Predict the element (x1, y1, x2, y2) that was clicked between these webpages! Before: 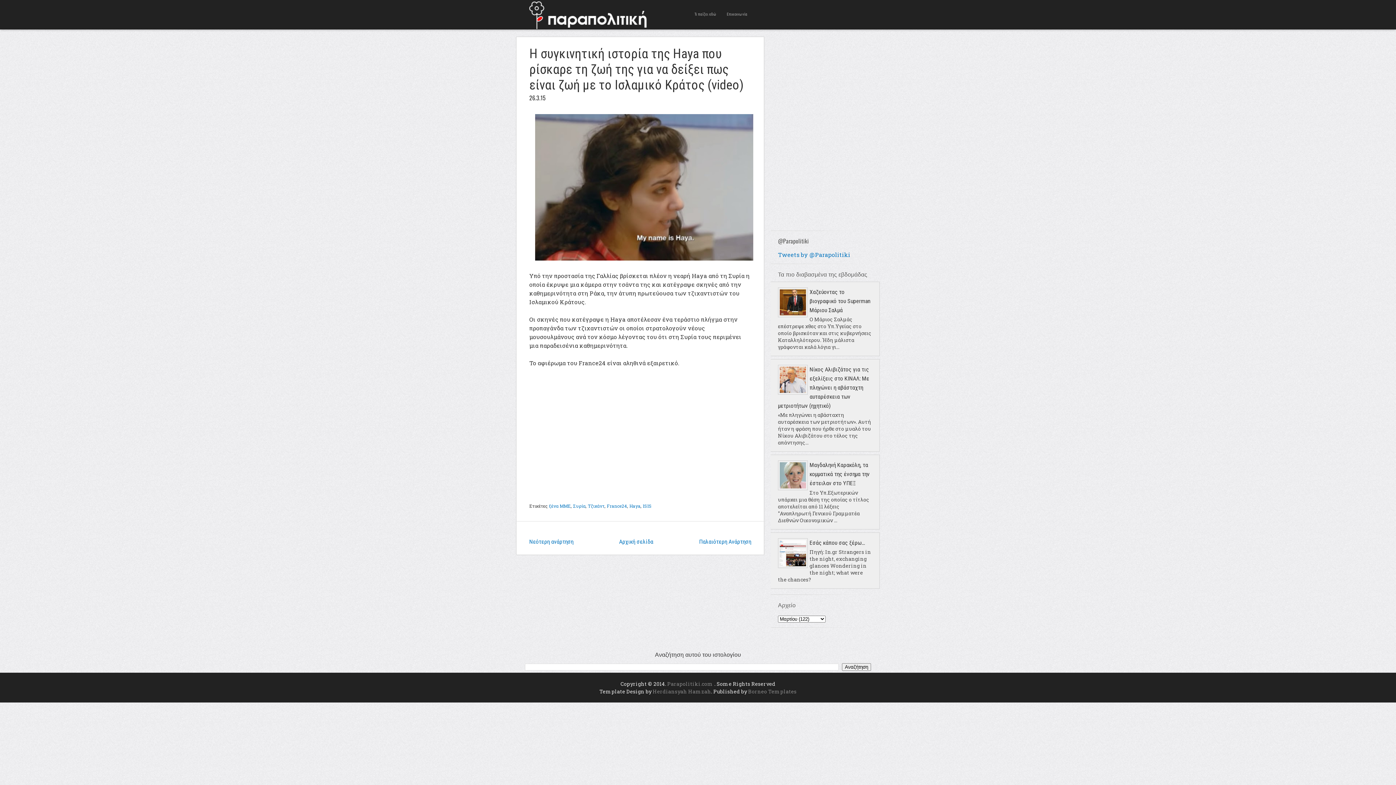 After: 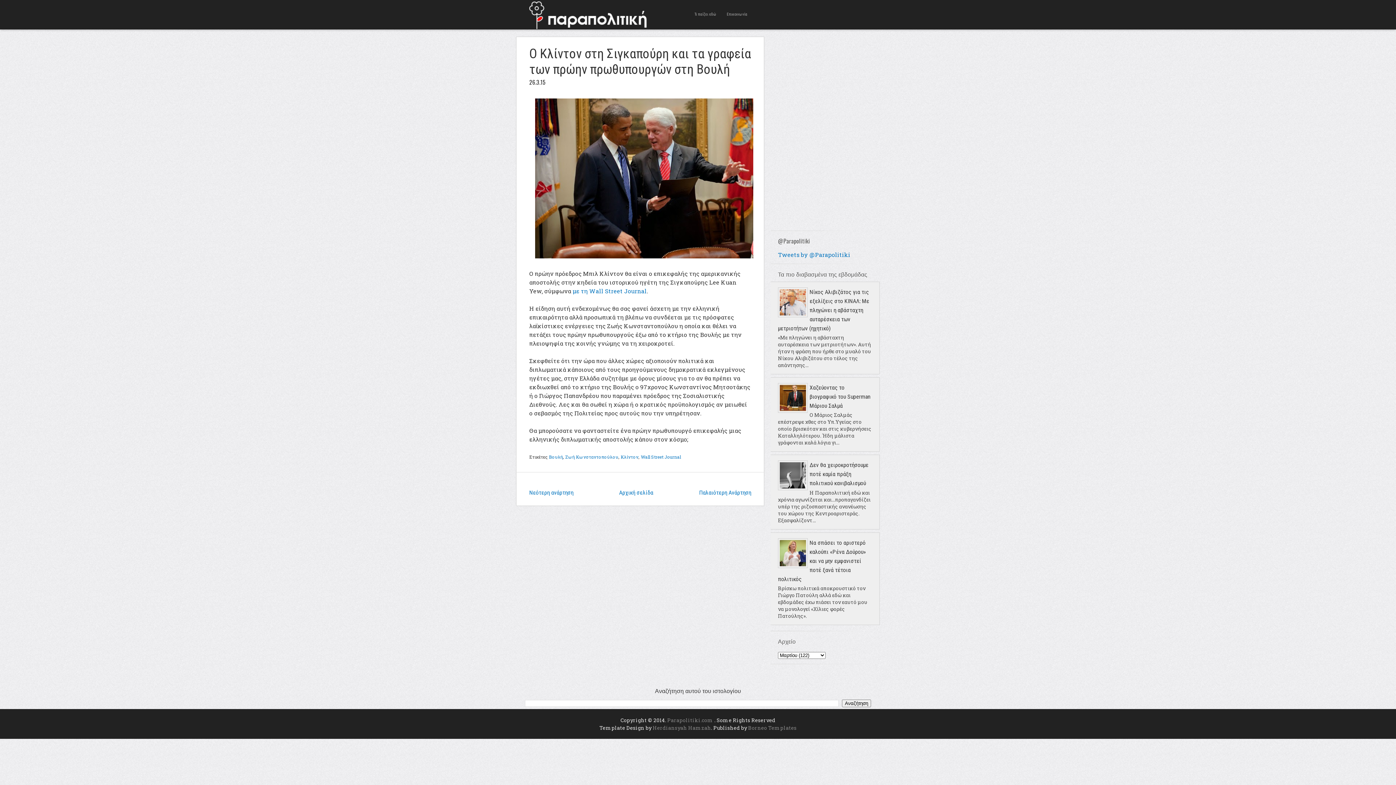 Action: bbox: (699, 538, 751, 545) label: Παλαιότερη Ανάρτηση